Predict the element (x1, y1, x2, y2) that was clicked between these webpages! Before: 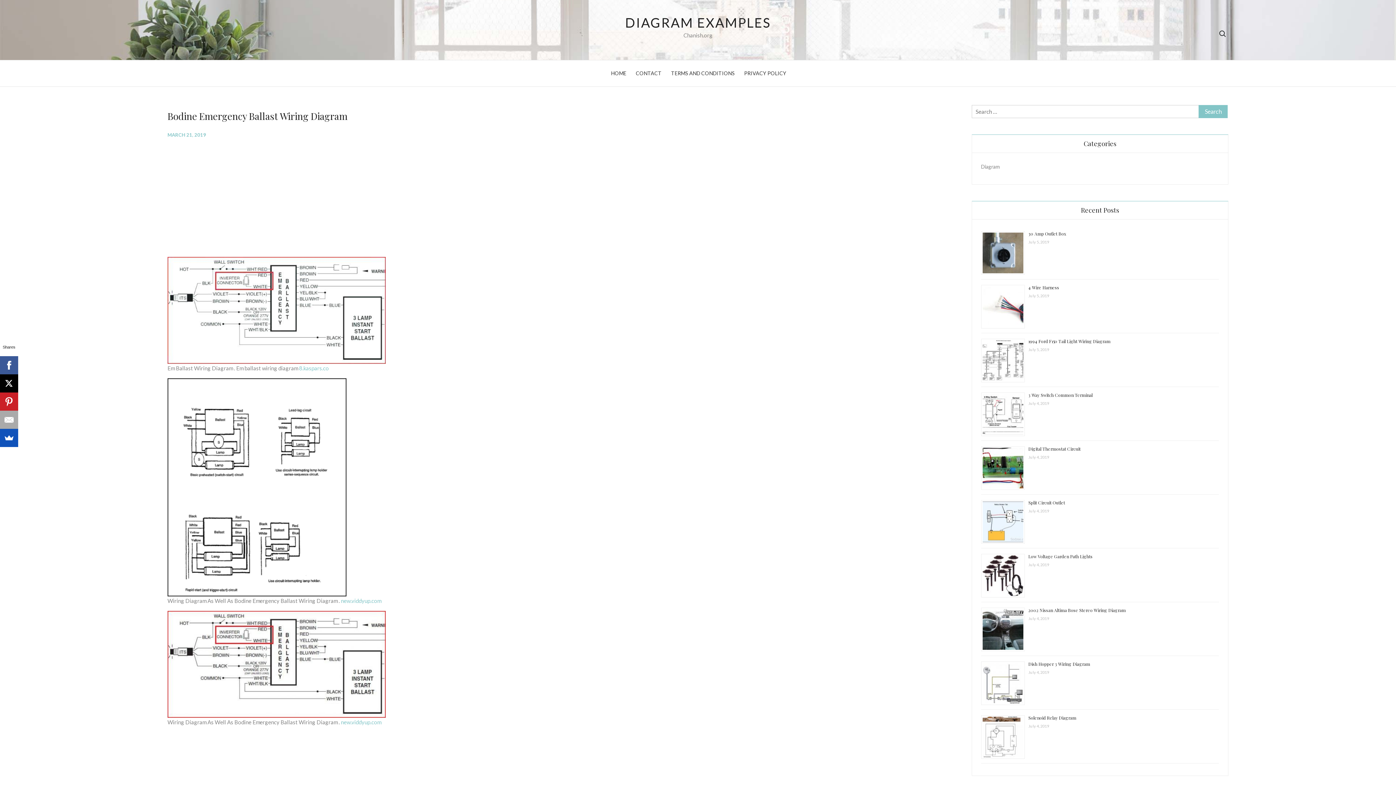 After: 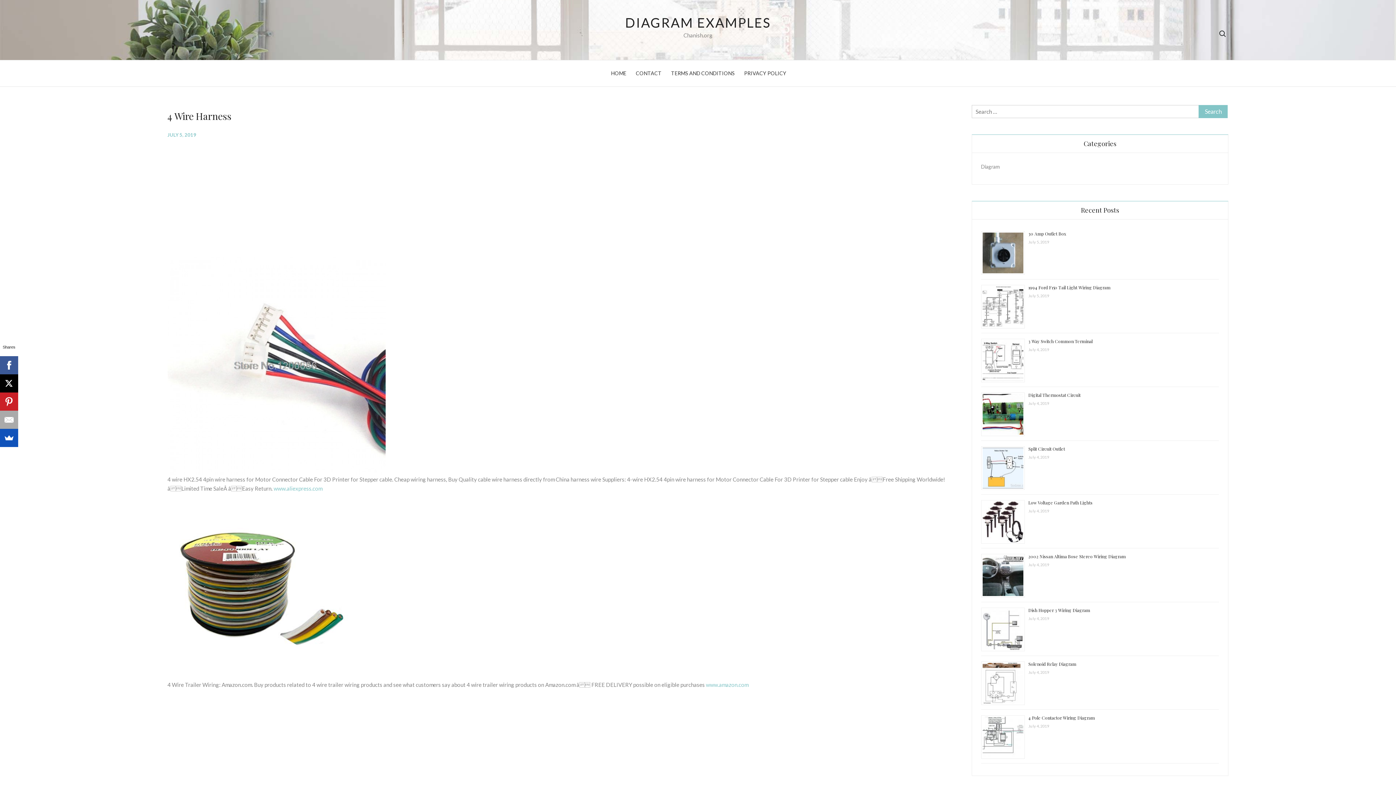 Action: label: 4 Wire Harness bbox: (1028, 284, 1059, 290)